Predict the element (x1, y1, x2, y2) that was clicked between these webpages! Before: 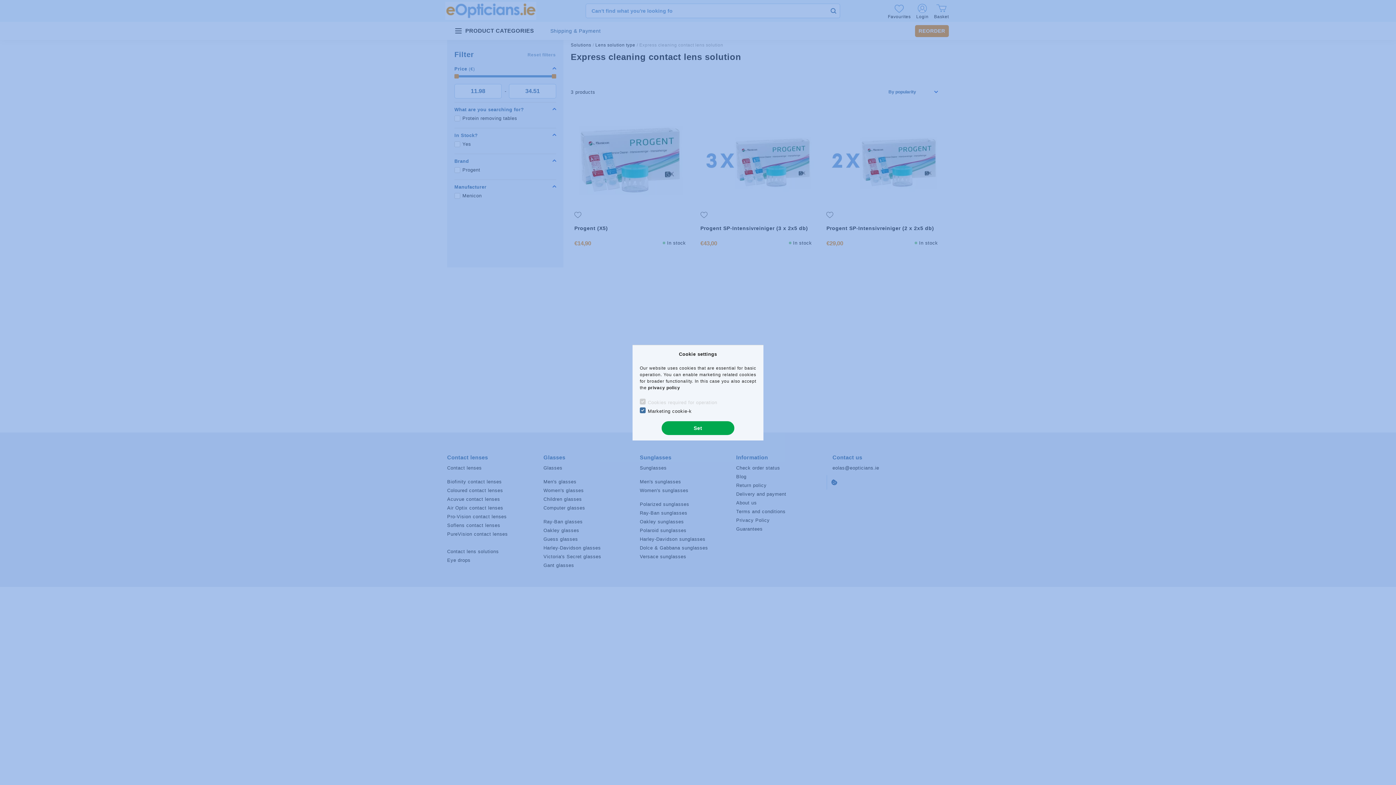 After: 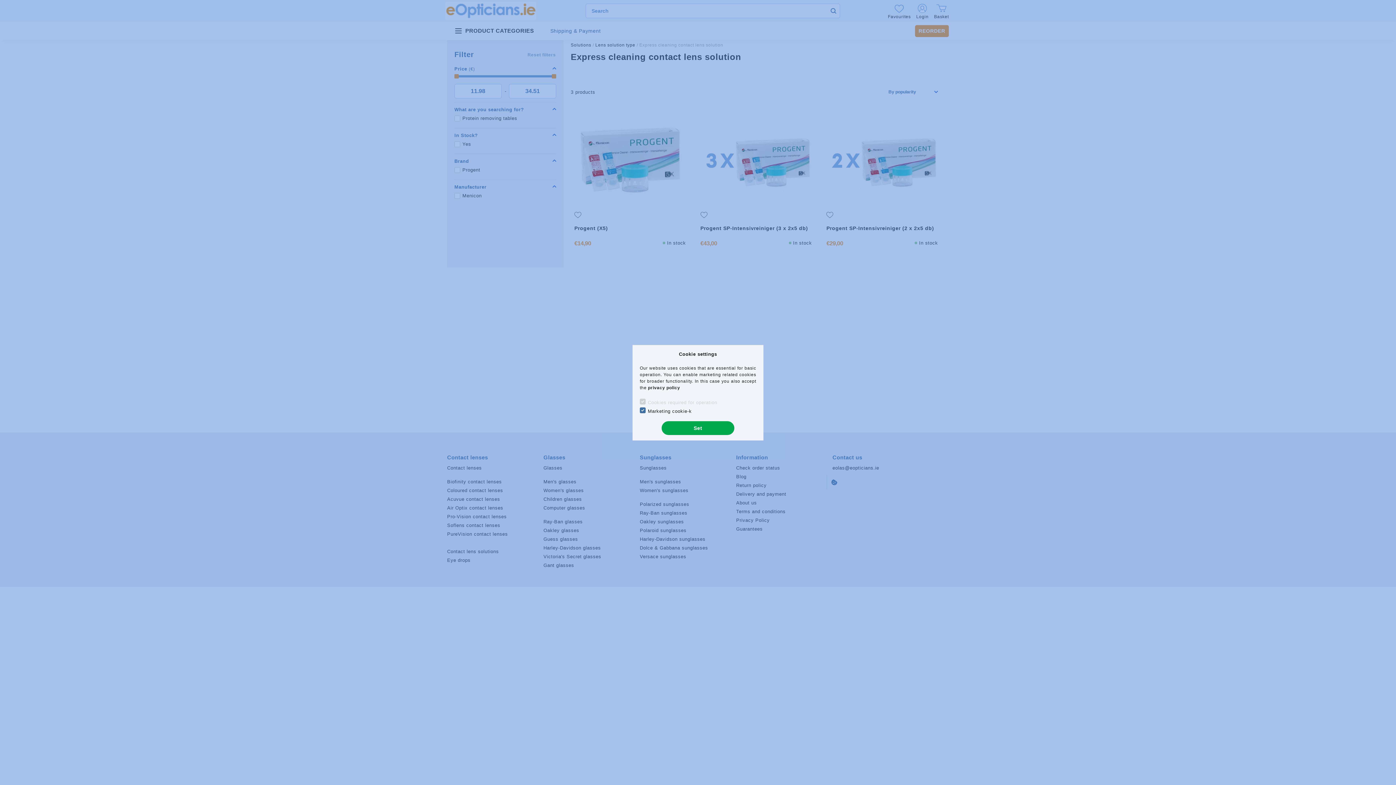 Action: label: privacy policy bbox: (648, 385, 680, 390)